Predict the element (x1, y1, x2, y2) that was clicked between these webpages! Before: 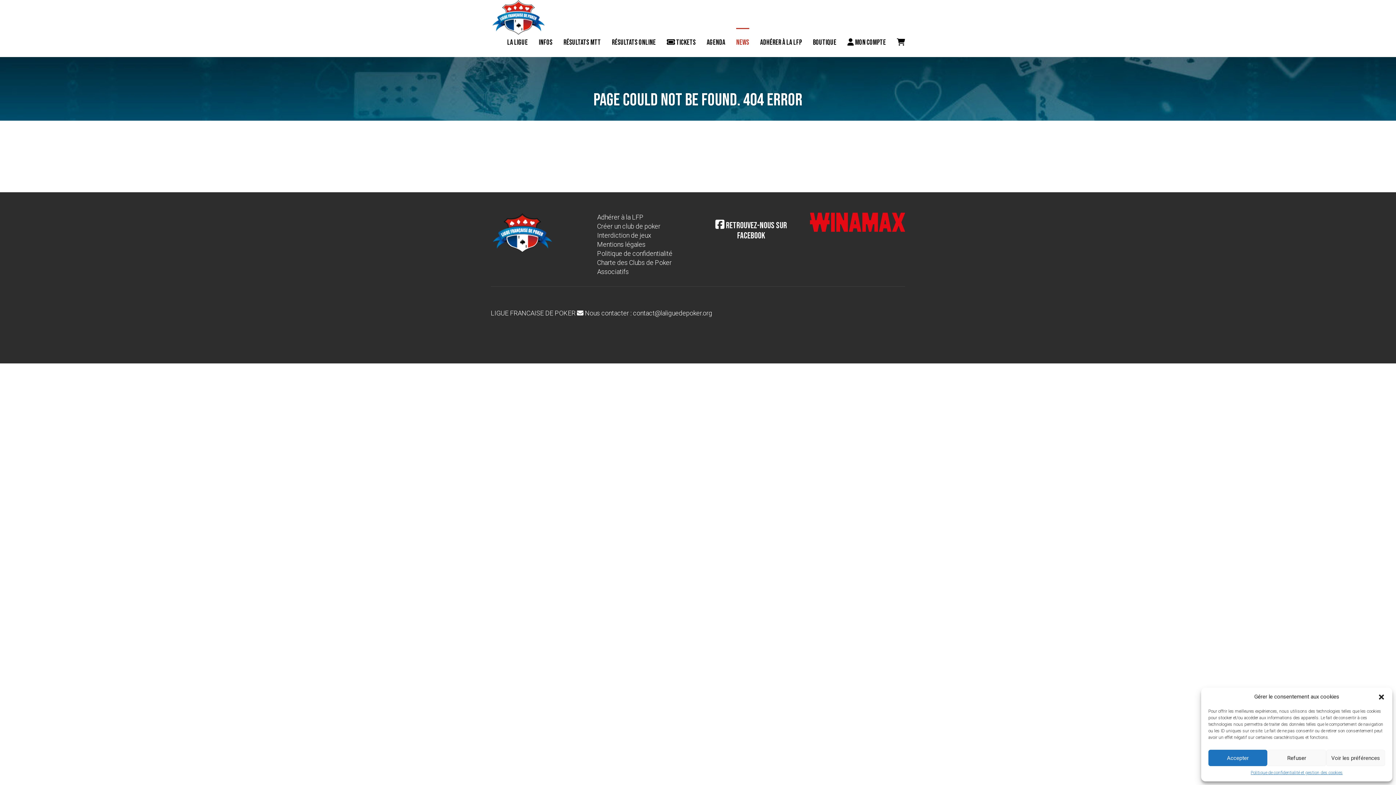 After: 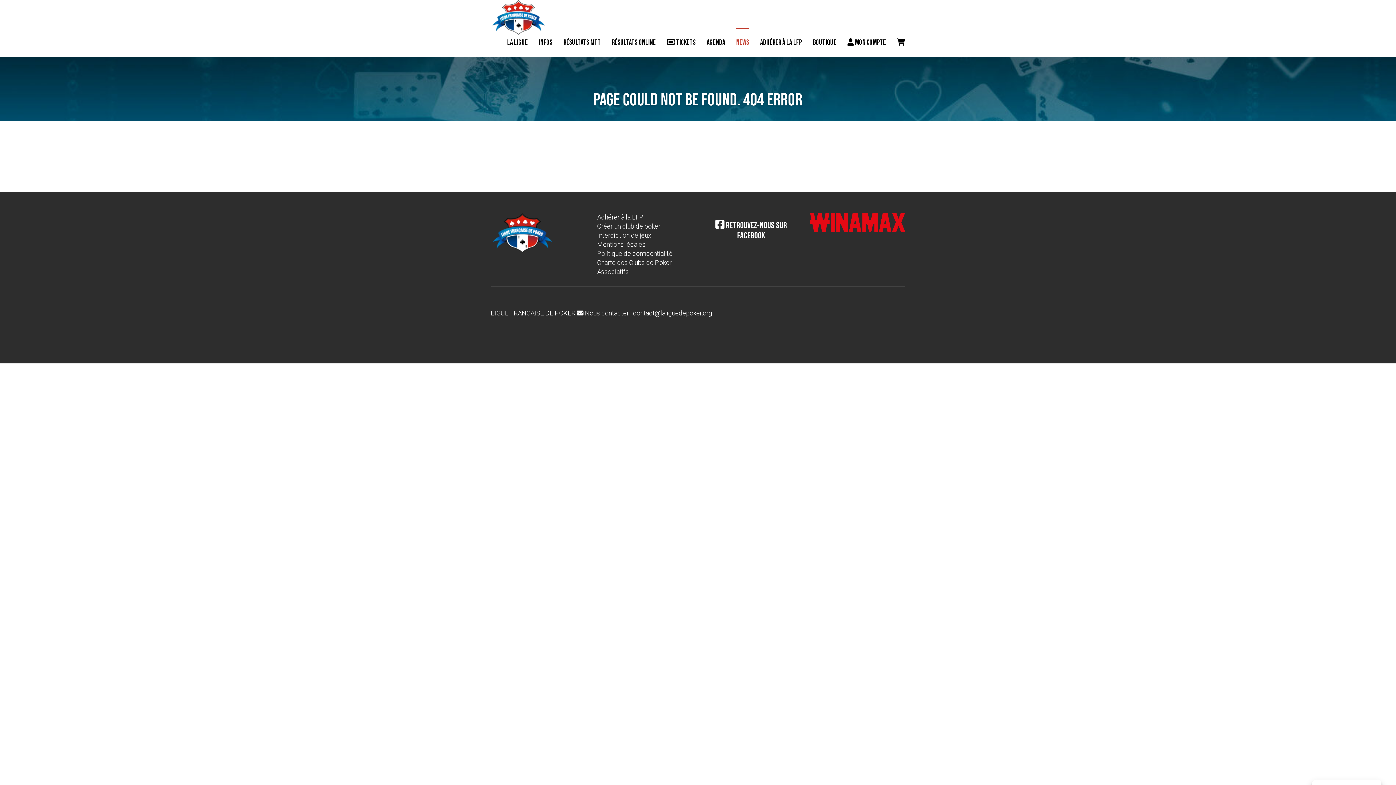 Action: bbox: (1378, 693, 1385, 700) label: Fermer la boîte de dialogue